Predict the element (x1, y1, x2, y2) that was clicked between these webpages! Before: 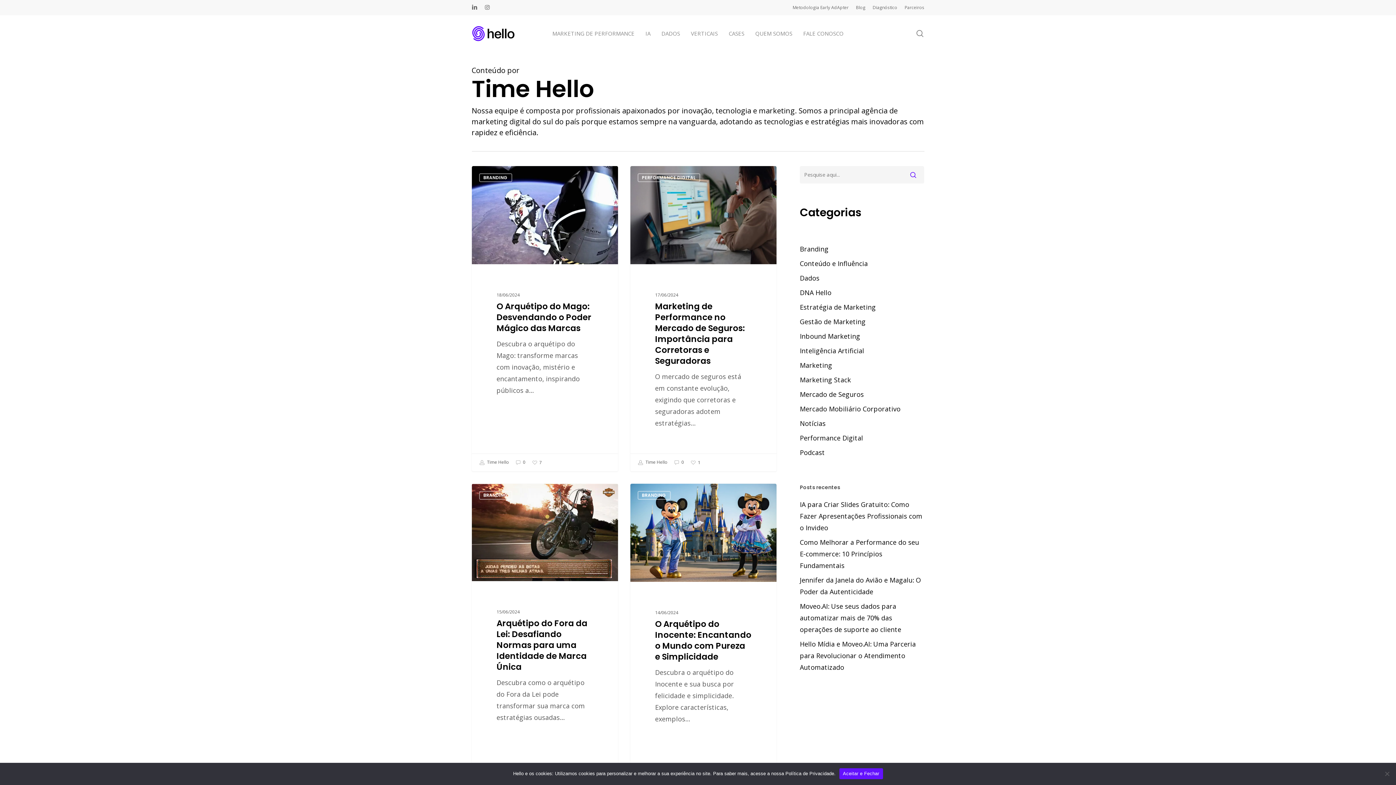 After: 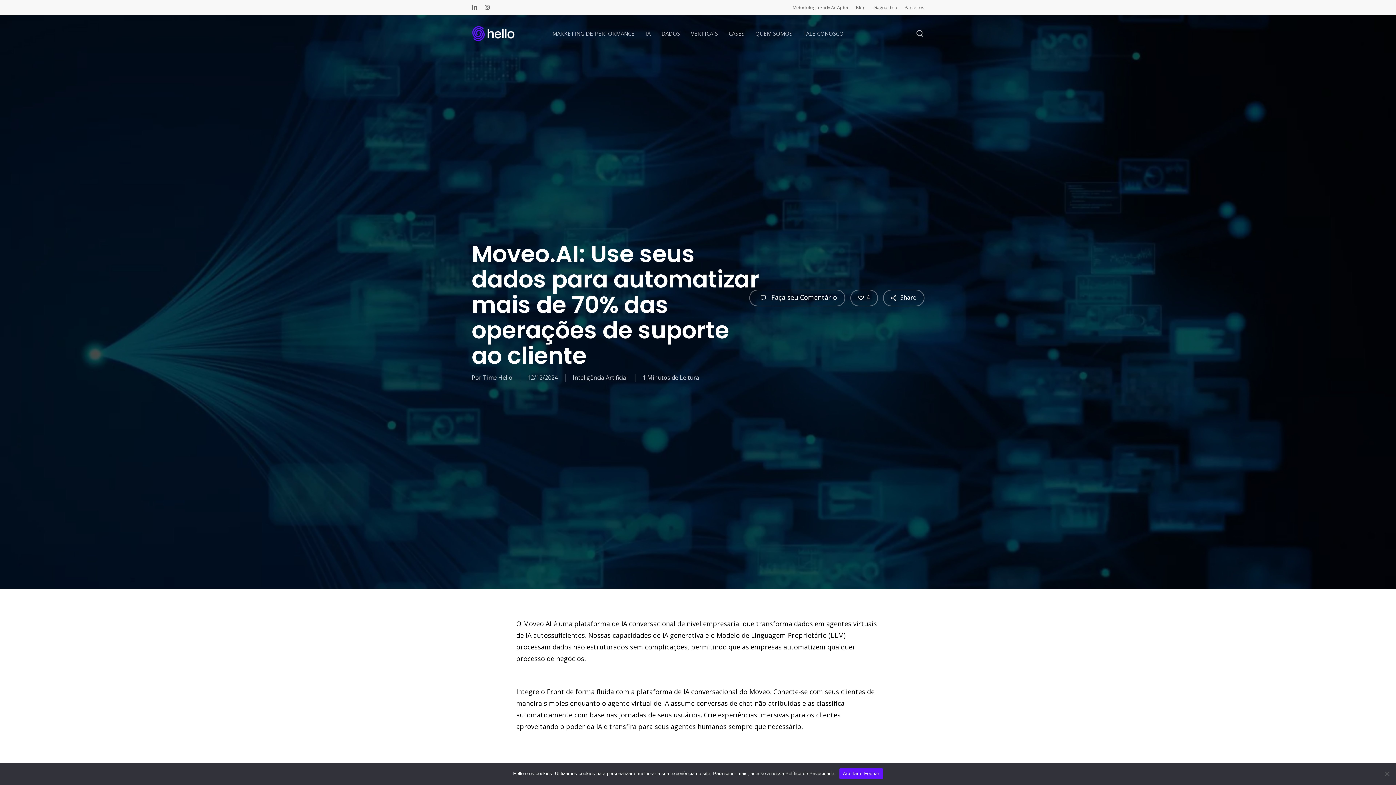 Action: bbox: (800, 600, 924, 635) label: Moveo.AI: Use seus dados para automatizar mais de 70% das operações de suporte ao cliente